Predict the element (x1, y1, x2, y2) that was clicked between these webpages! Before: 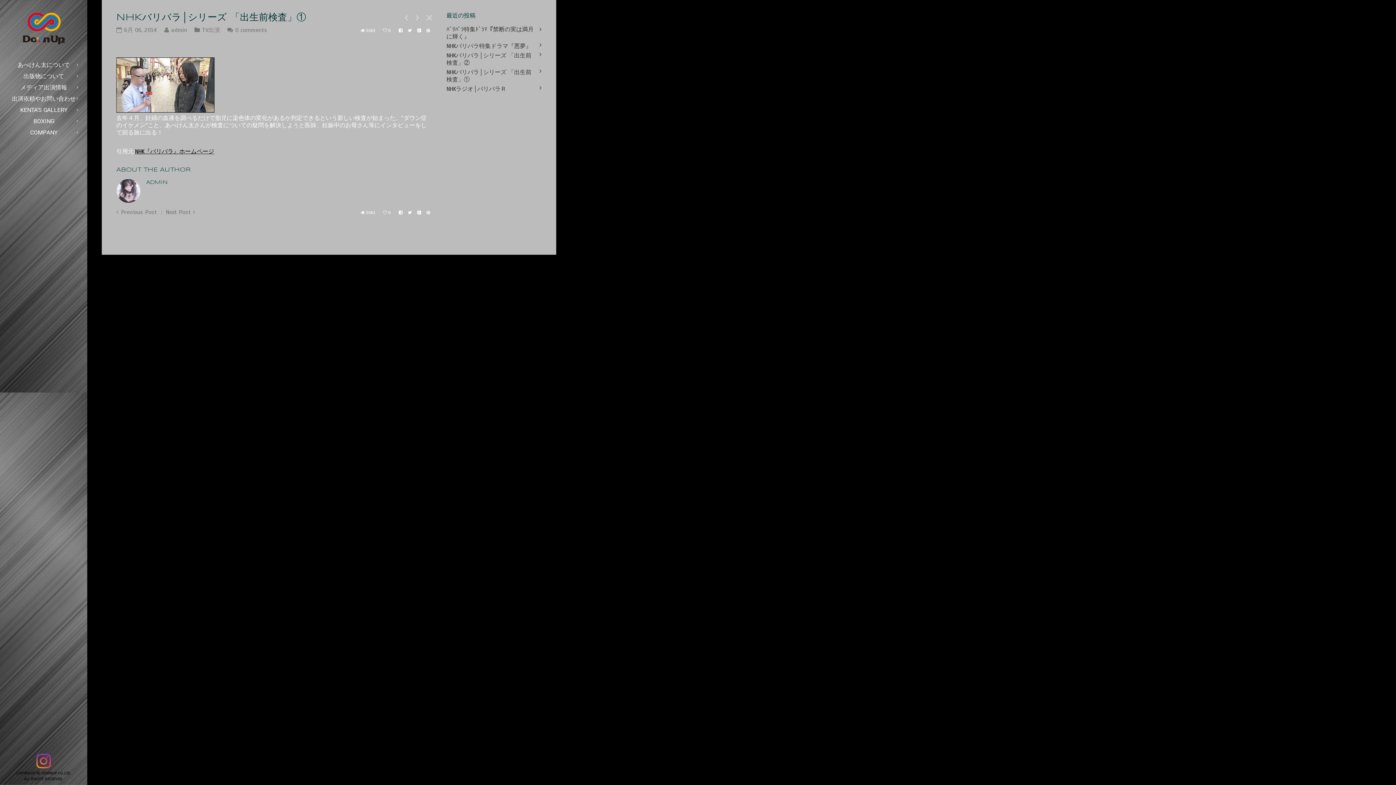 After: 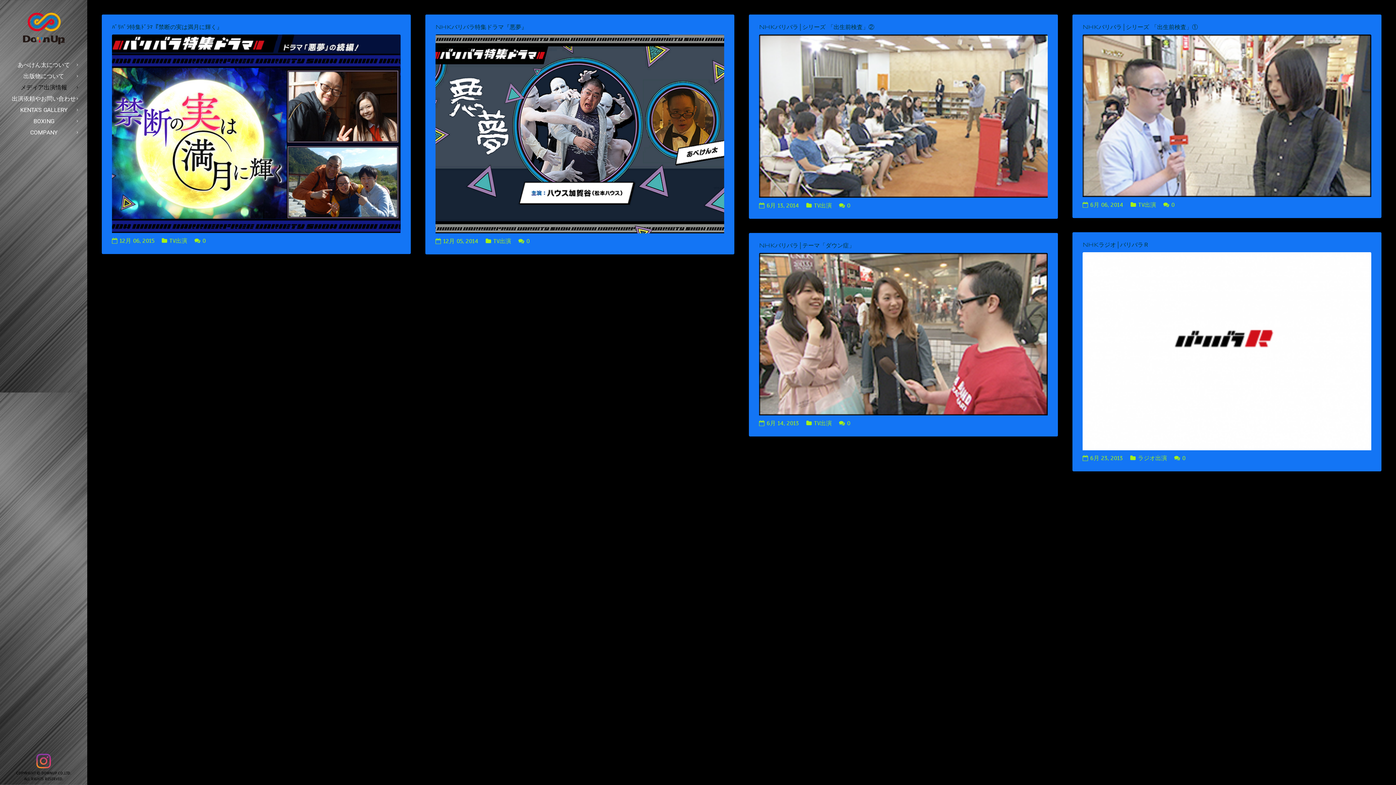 Action: bbox: (9, 84, 78, 90) label: メディア出演情報